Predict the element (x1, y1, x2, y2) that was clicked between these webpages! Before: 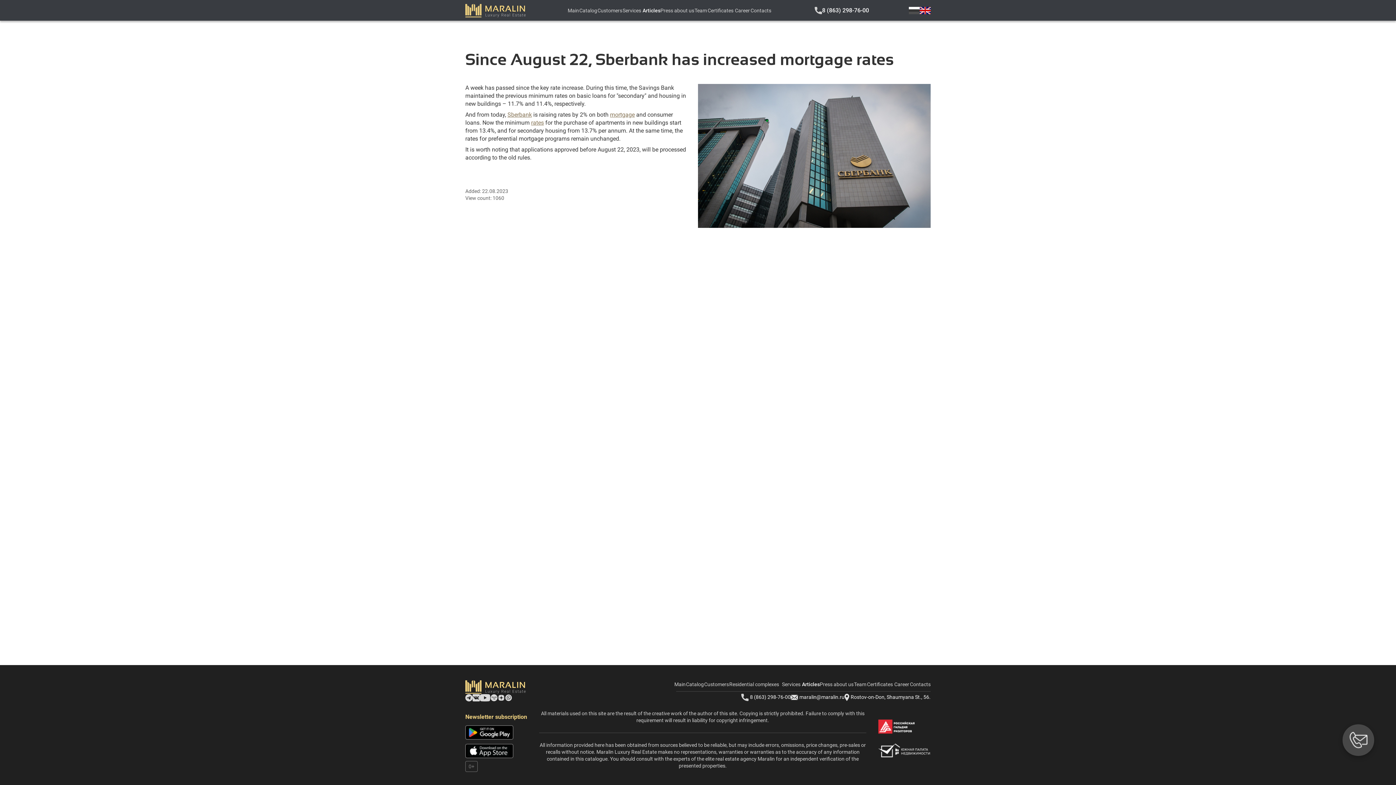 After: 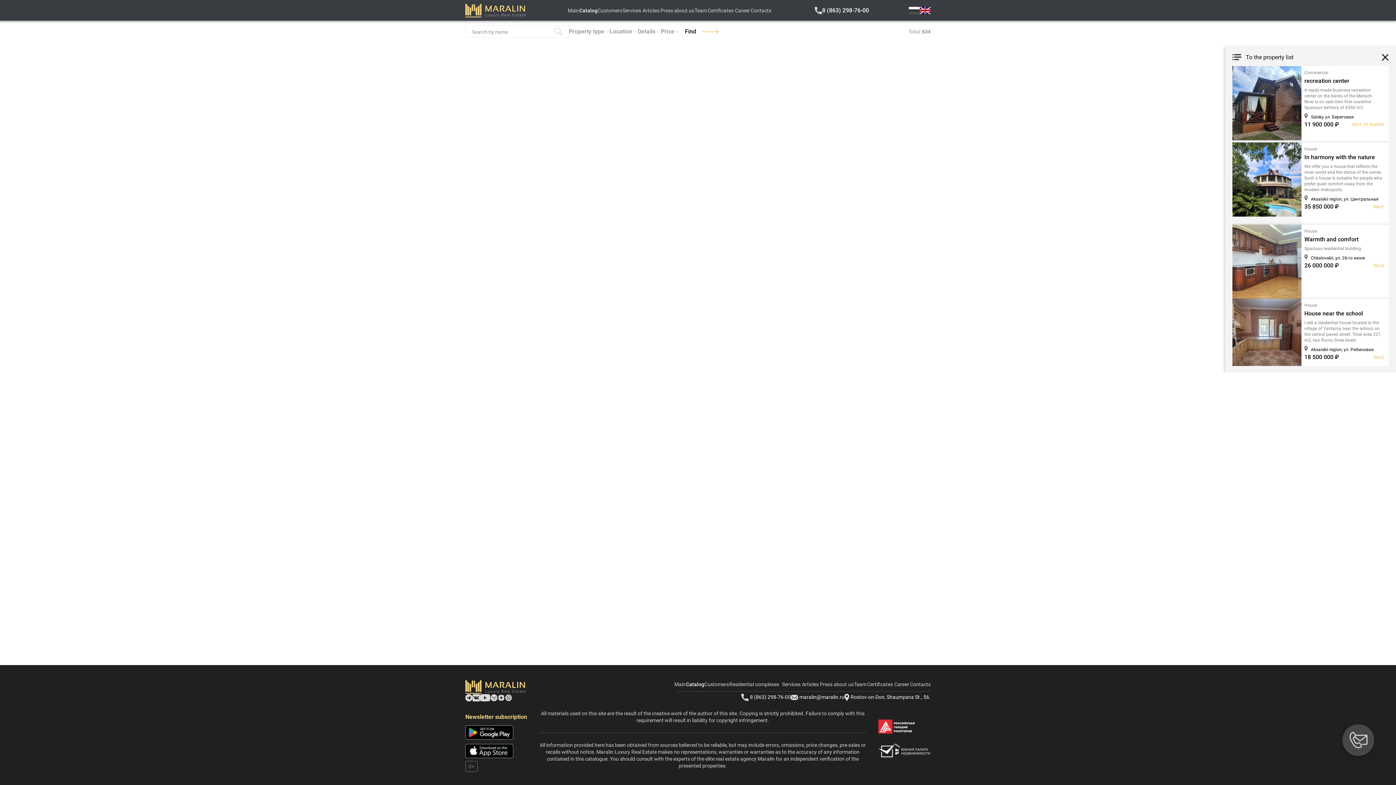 Action: bbox: (579, 7, 597, 13) label: Catalog